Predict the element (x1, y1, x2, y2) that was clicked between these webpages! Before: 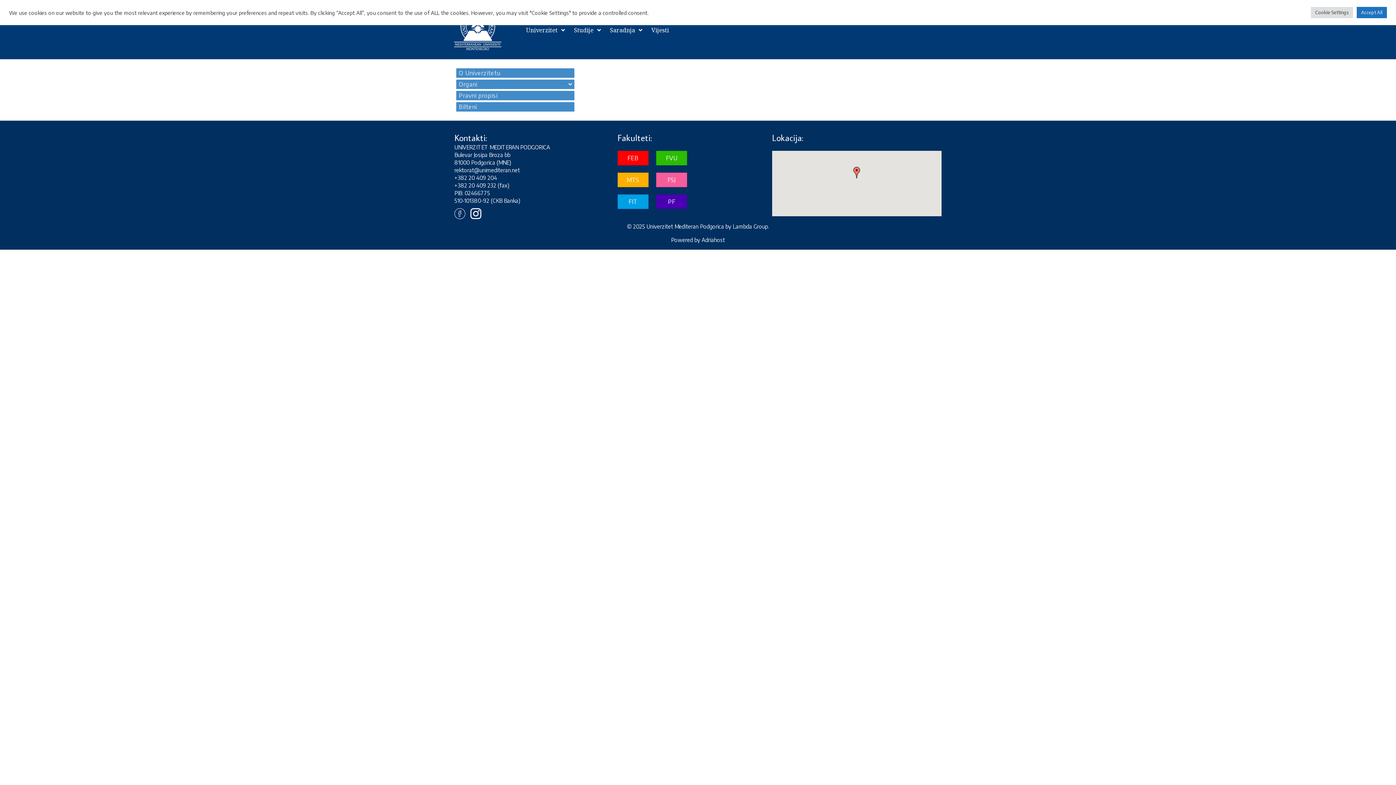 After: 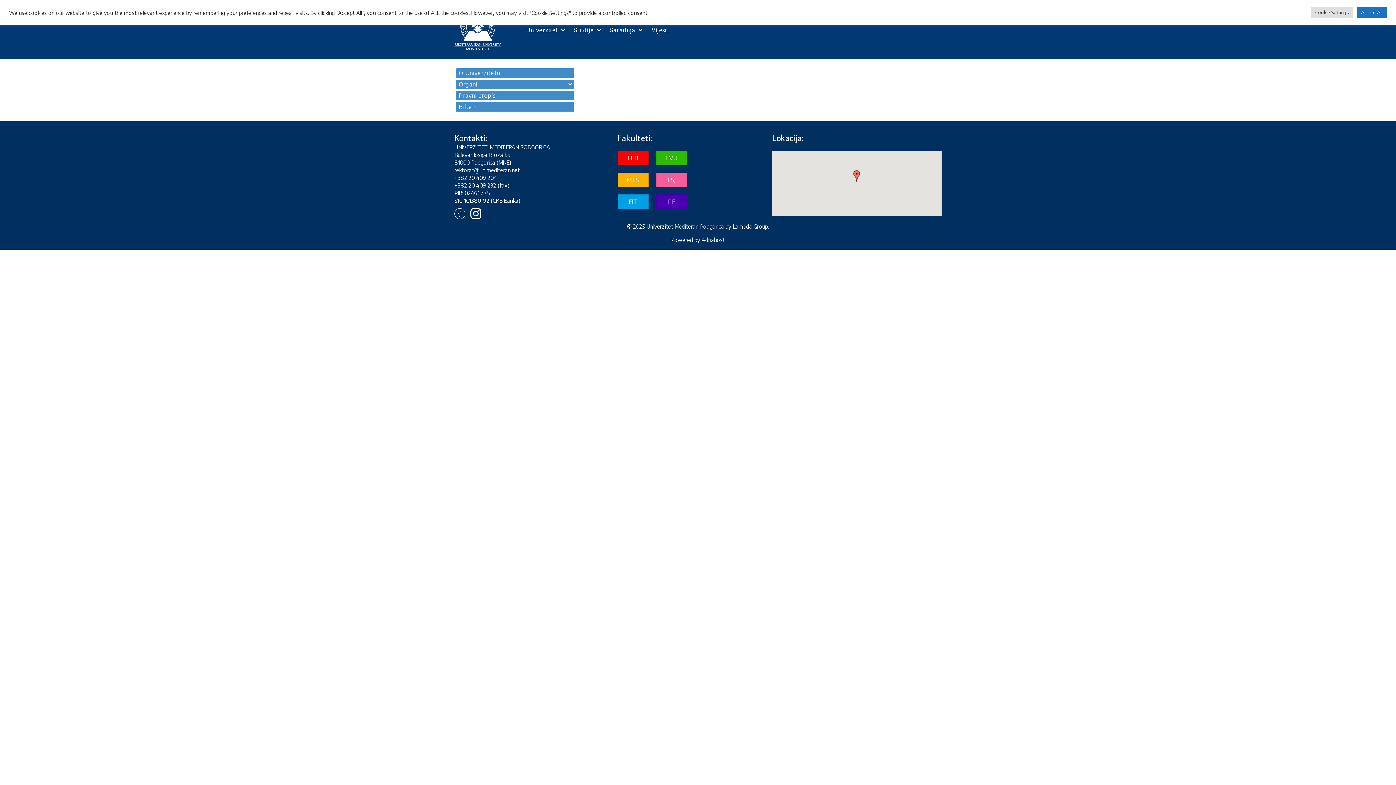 Action: bbox: (454, 166, 520, 173) label: rektorat@unimediteran.net